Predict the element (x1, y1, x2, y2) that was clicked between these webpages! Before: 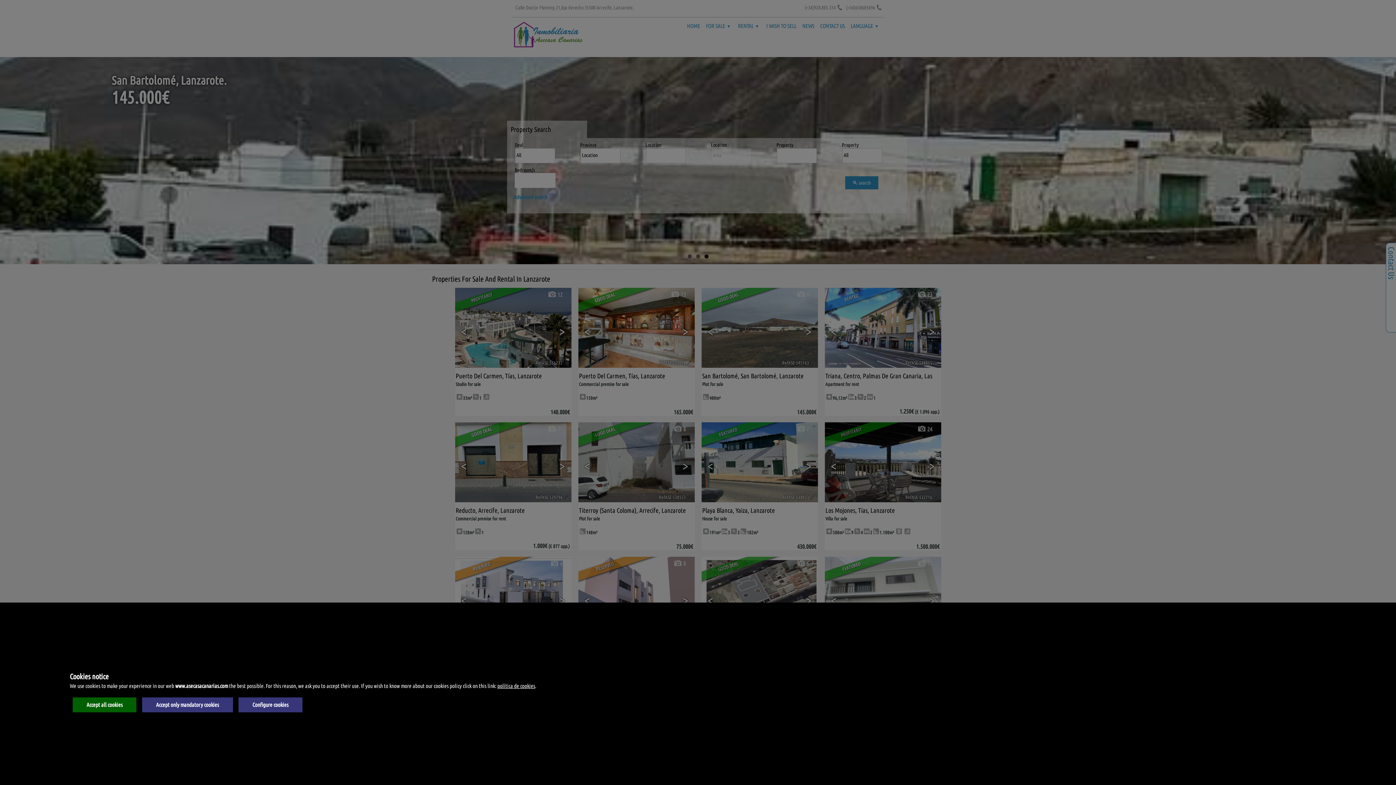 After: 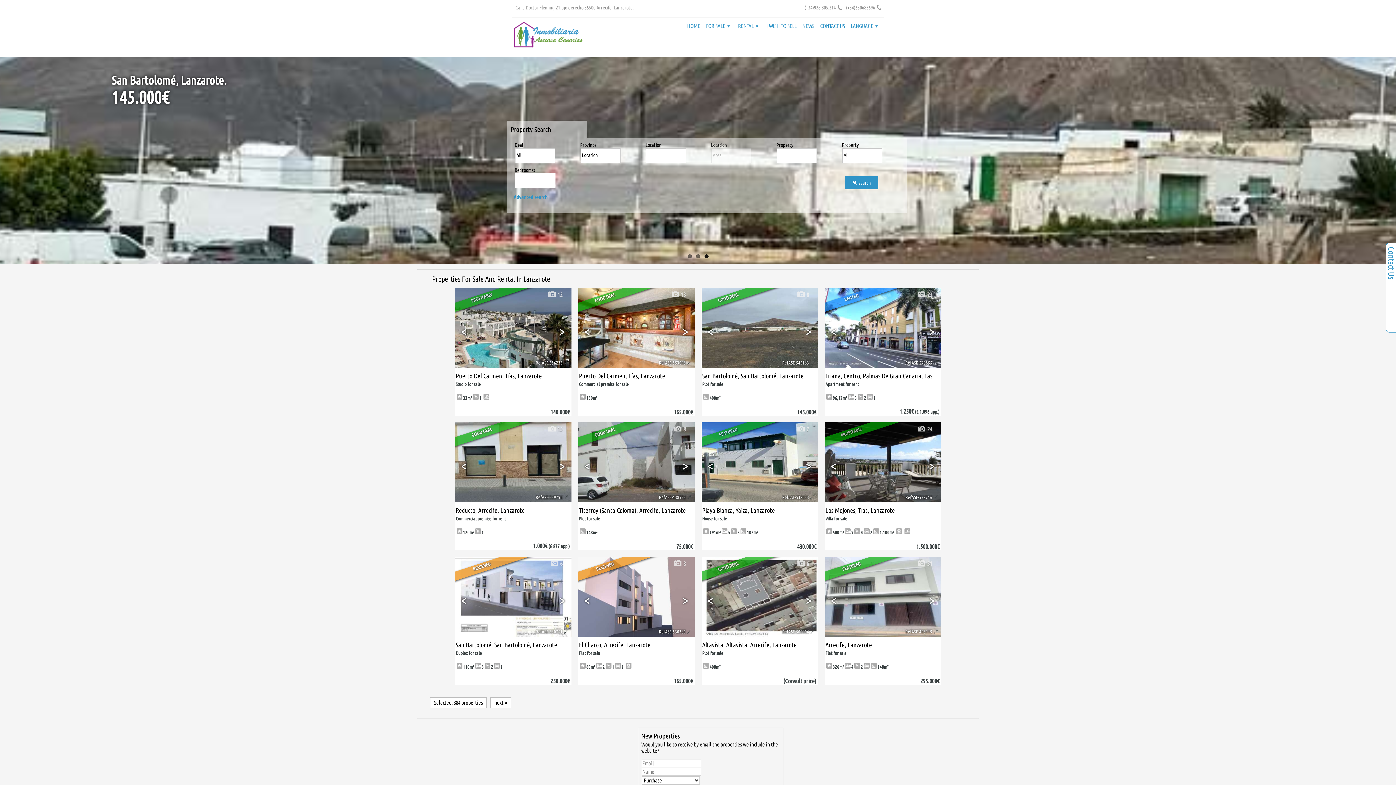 Action: bbox: (72, 697, 136, 712) label: Accept all cookies